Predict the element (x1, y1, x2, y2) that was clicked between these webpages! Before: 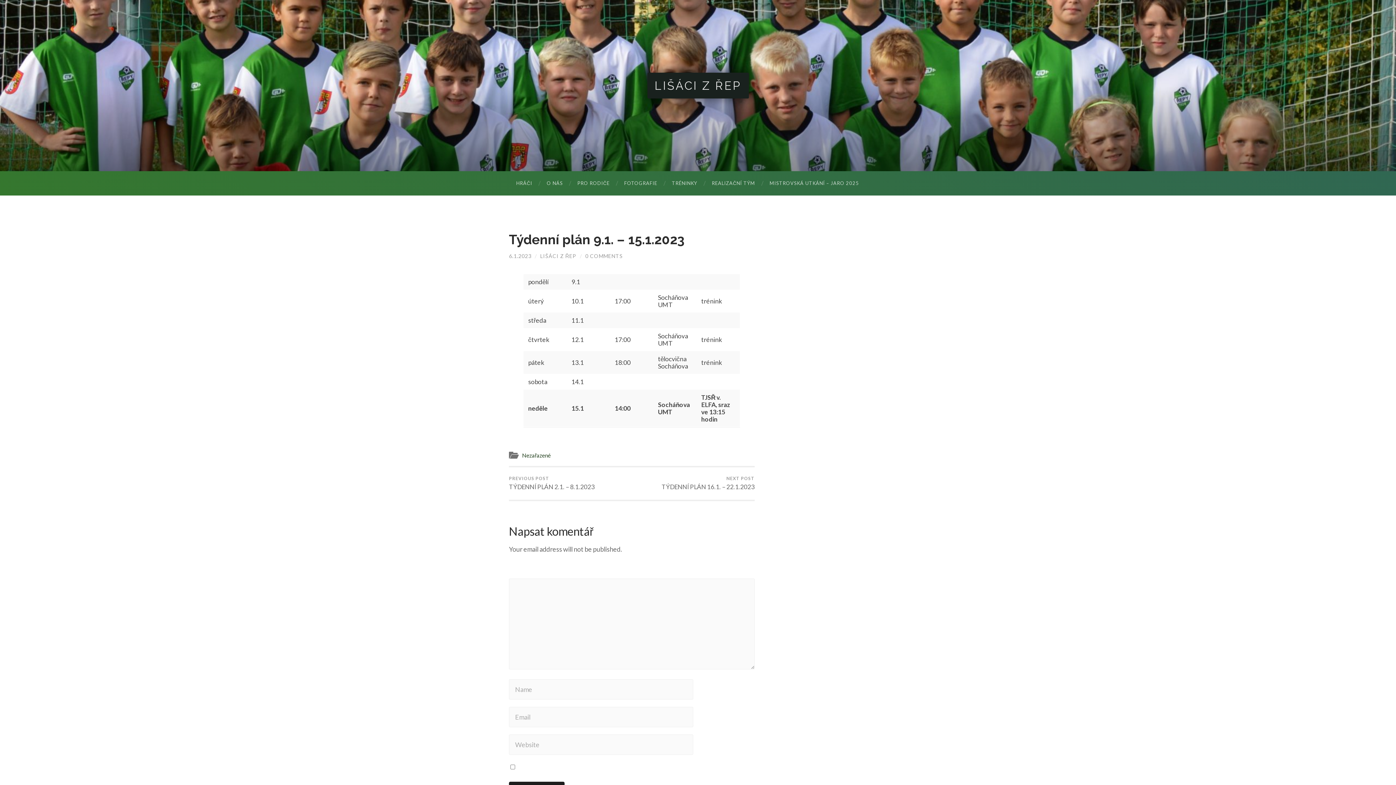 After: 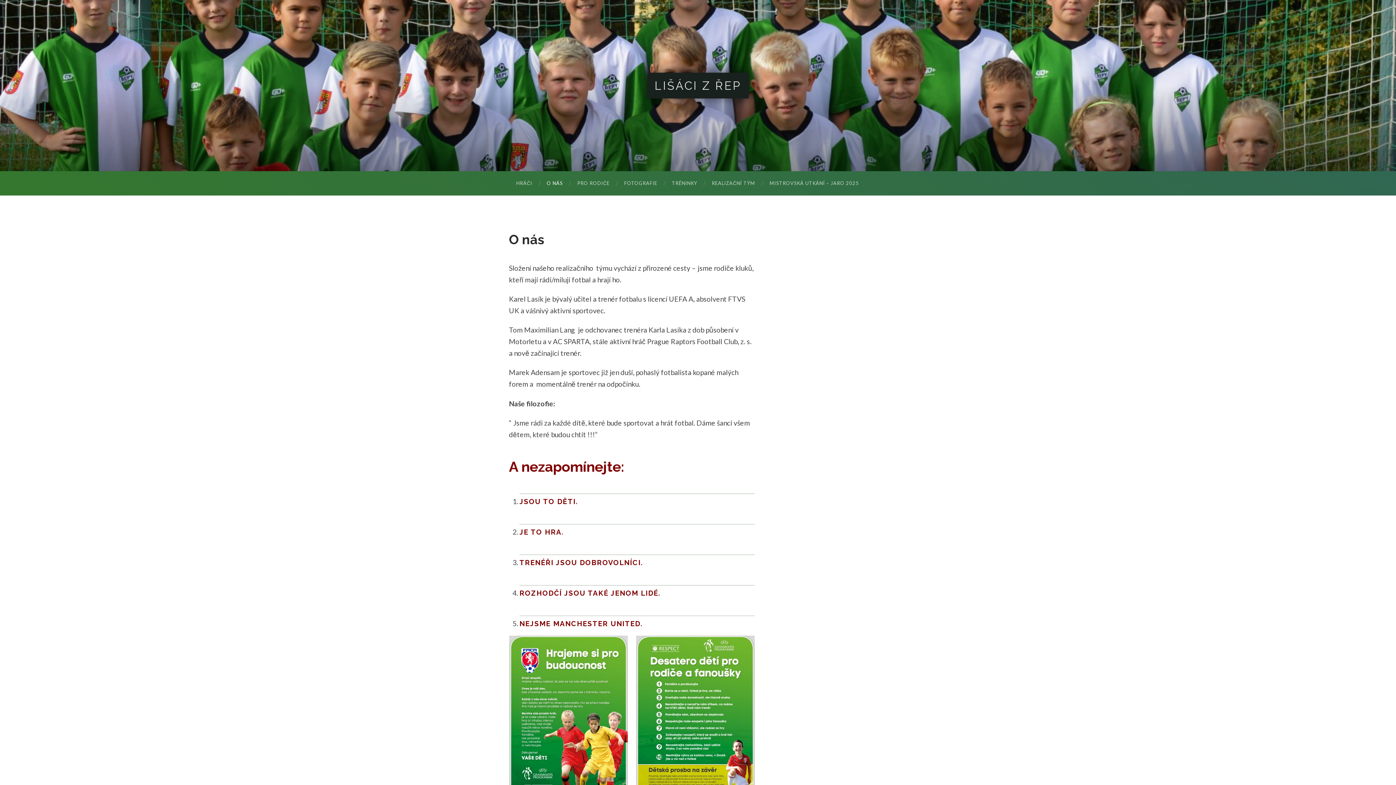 Action: label: O NÁS bbox: (539, 171, 570, 195)